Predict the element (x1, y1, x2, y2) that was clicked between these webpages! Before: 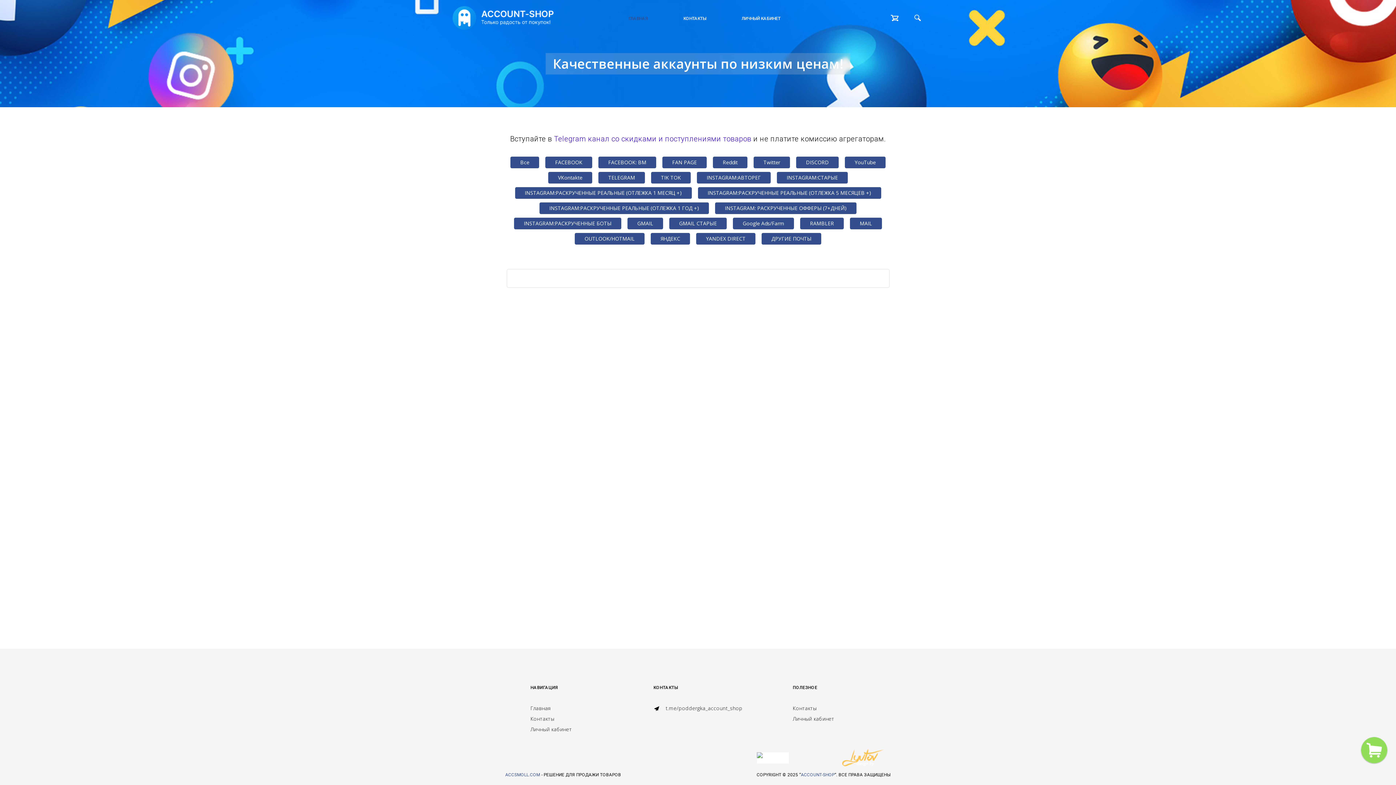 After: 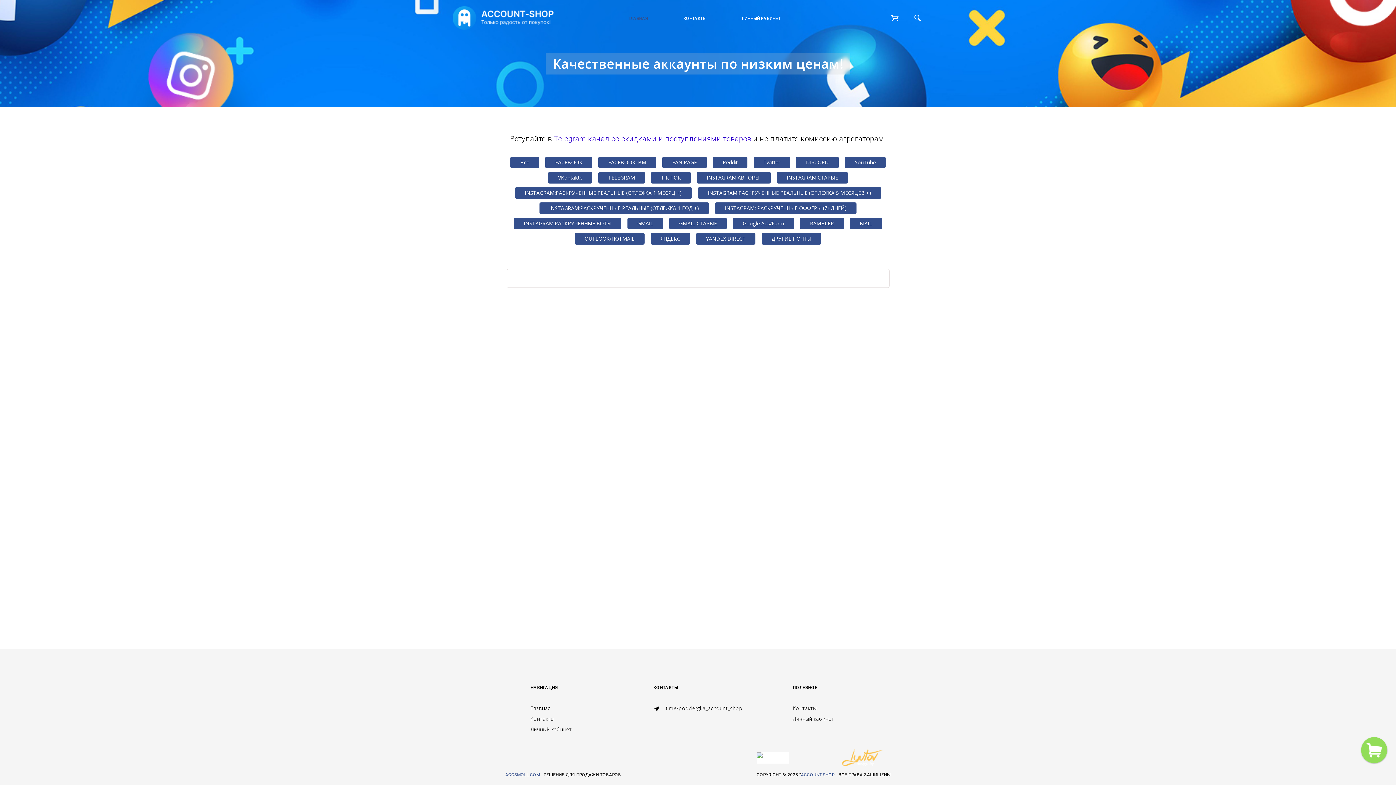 Action: bbox: (733, 217, 794, 229) label: Google Ads/Farm